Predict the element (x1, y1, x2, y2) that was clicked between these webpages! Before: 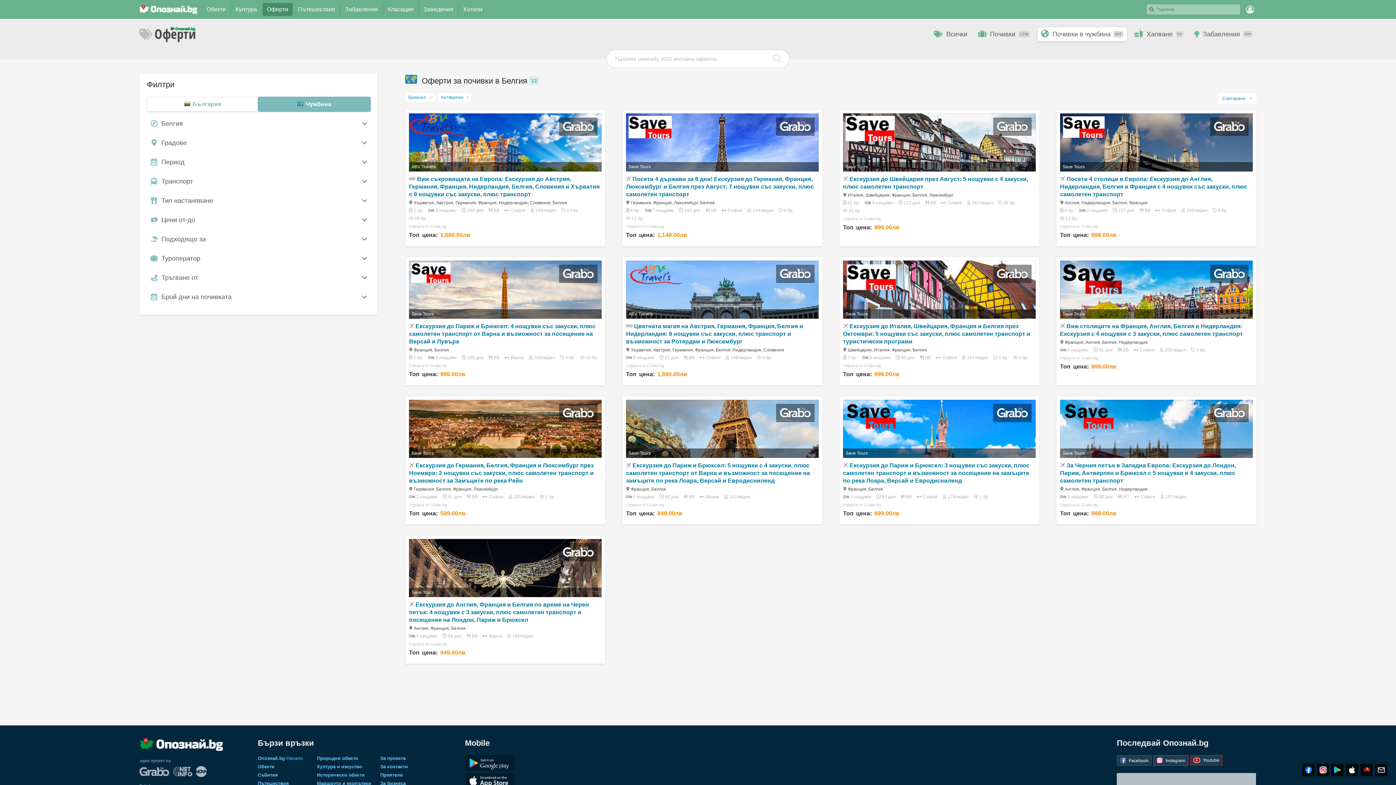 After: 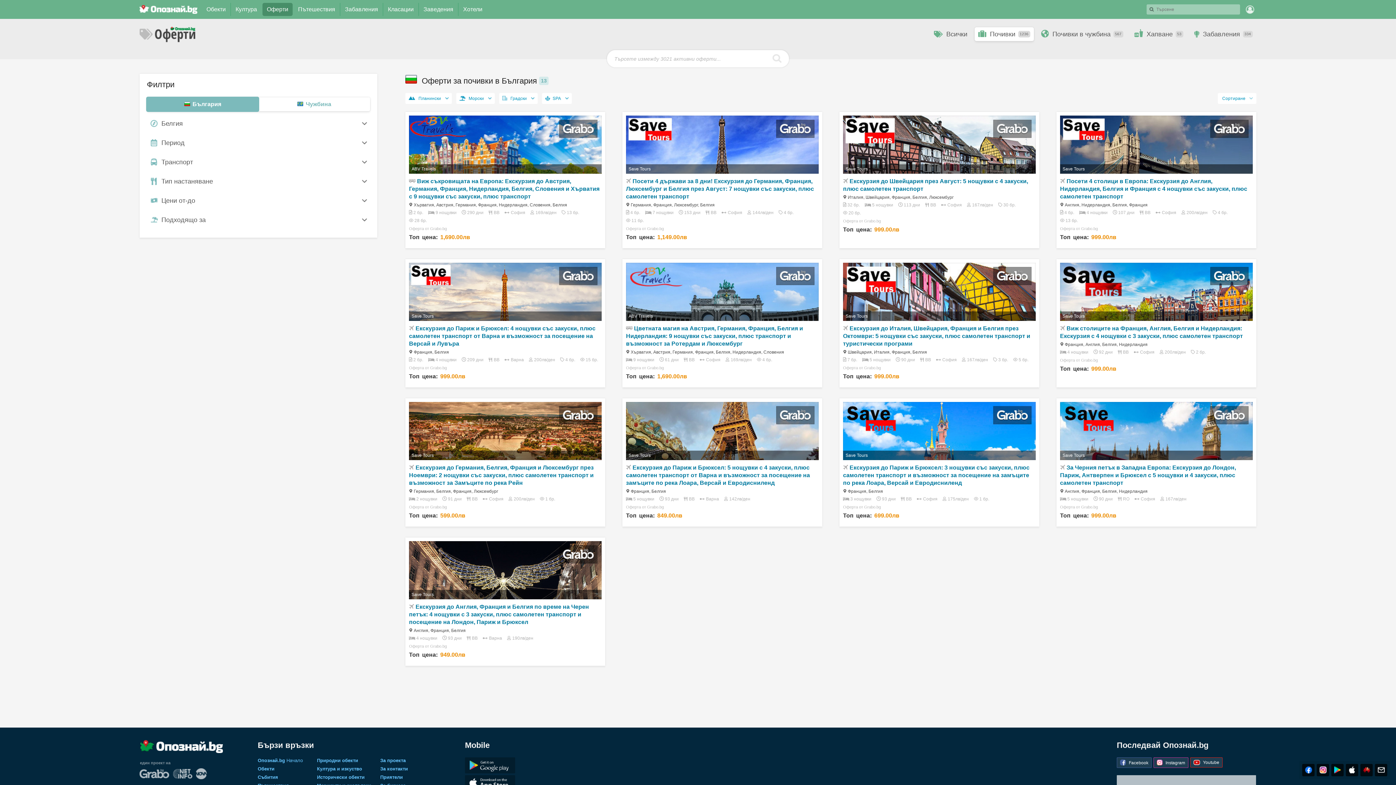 Action: label: България bbox: (146, 97, 258, 111)